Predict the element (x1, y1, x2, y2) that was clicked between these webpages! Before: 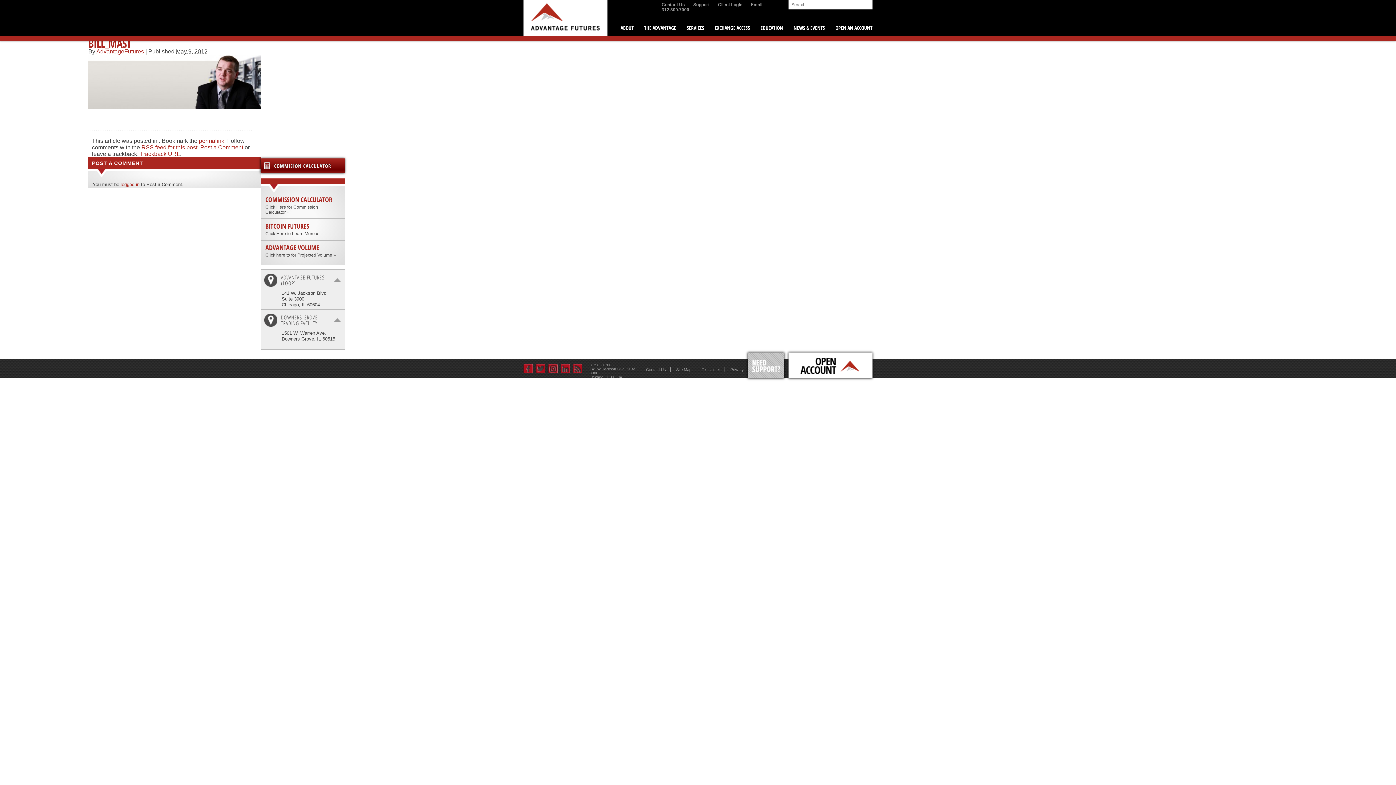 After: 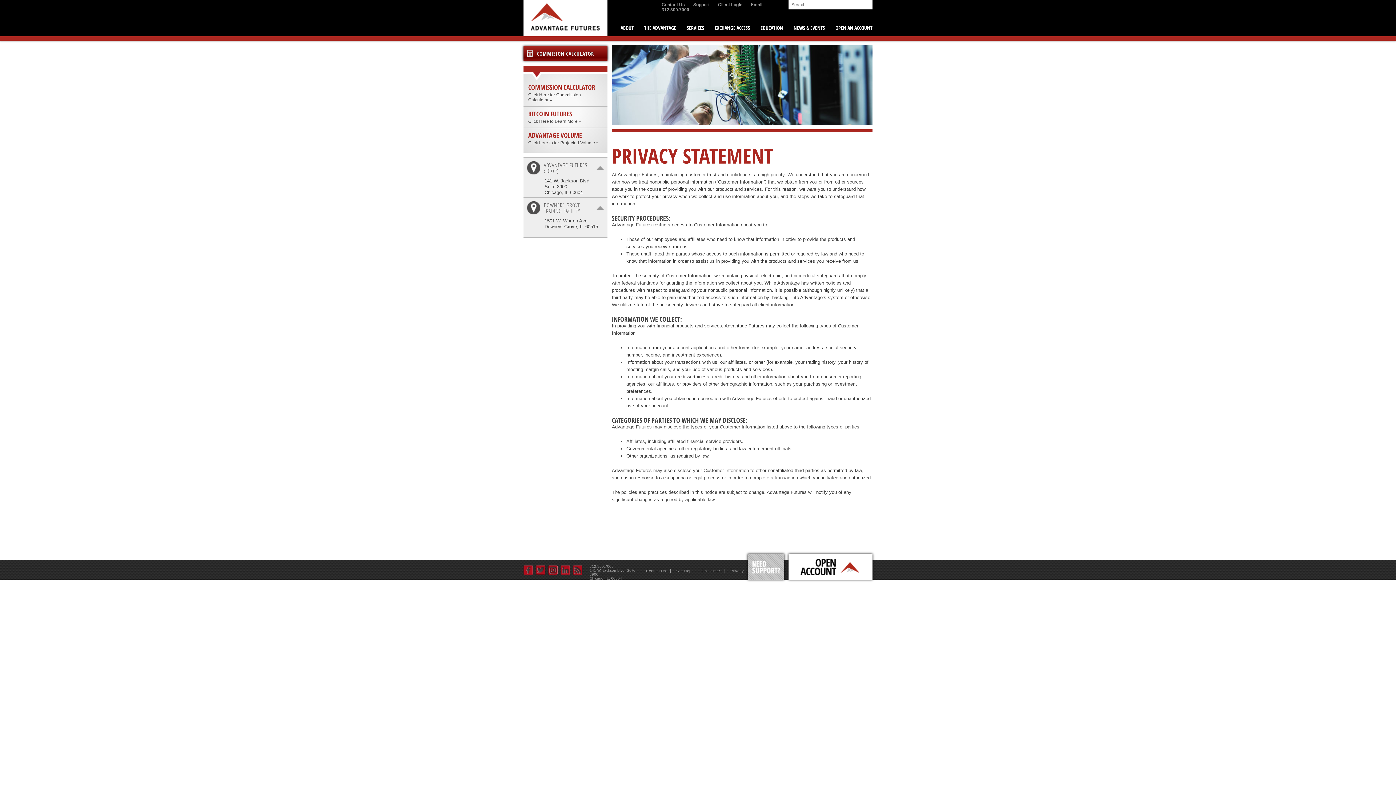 Action: label: Privacy bbox: (730, 367, 744, 372)